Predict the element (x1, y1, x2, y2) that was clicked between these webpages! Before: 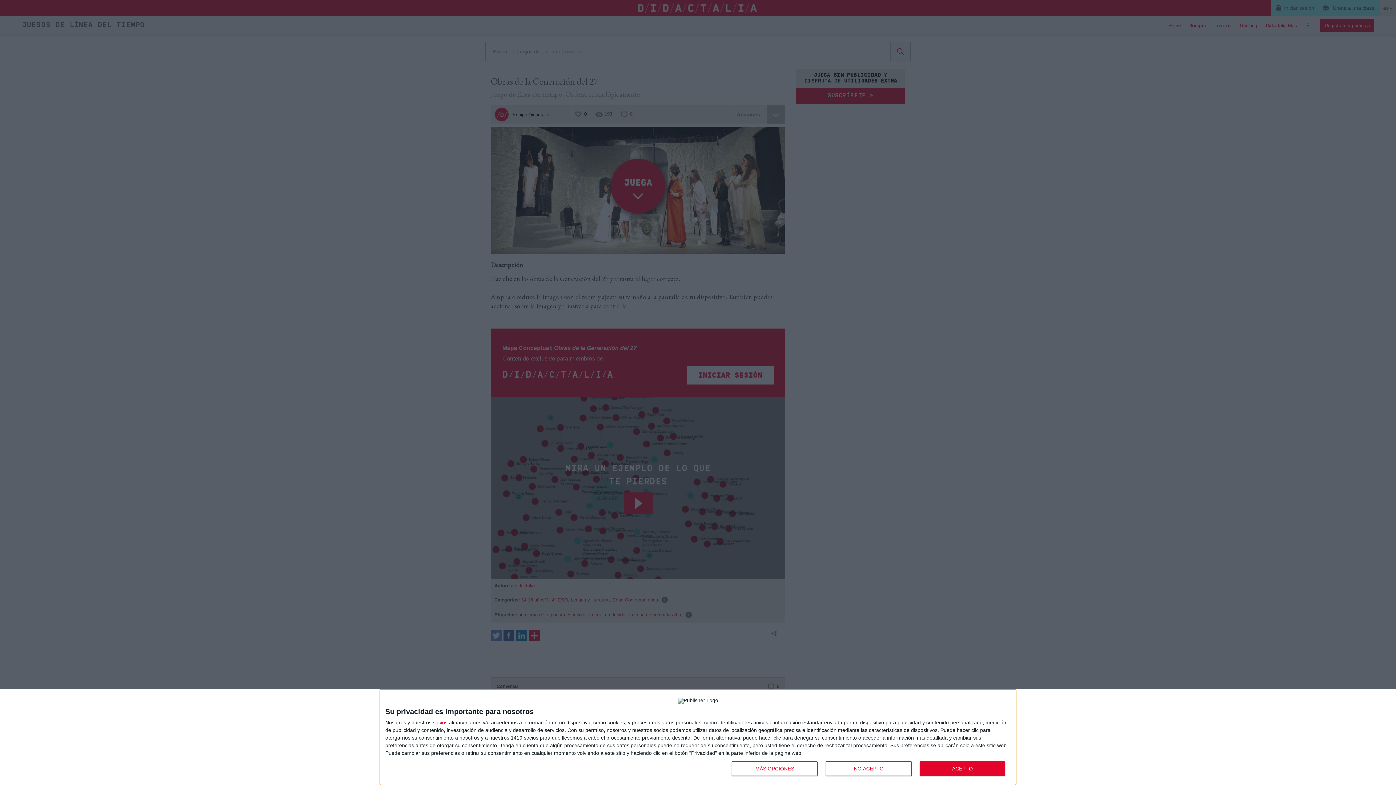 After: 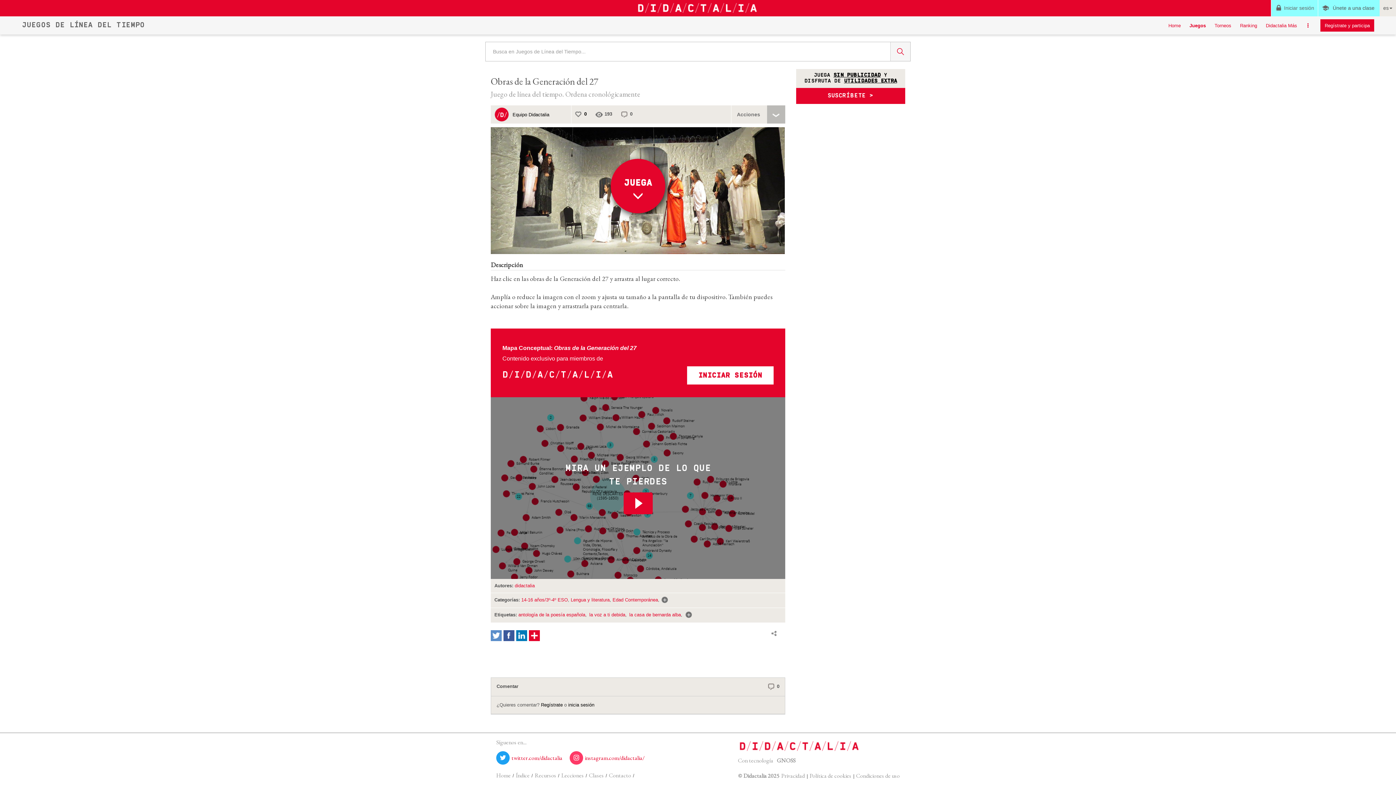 Action: bbox: (825, 761, 911, 776) label: NO ACEPTO